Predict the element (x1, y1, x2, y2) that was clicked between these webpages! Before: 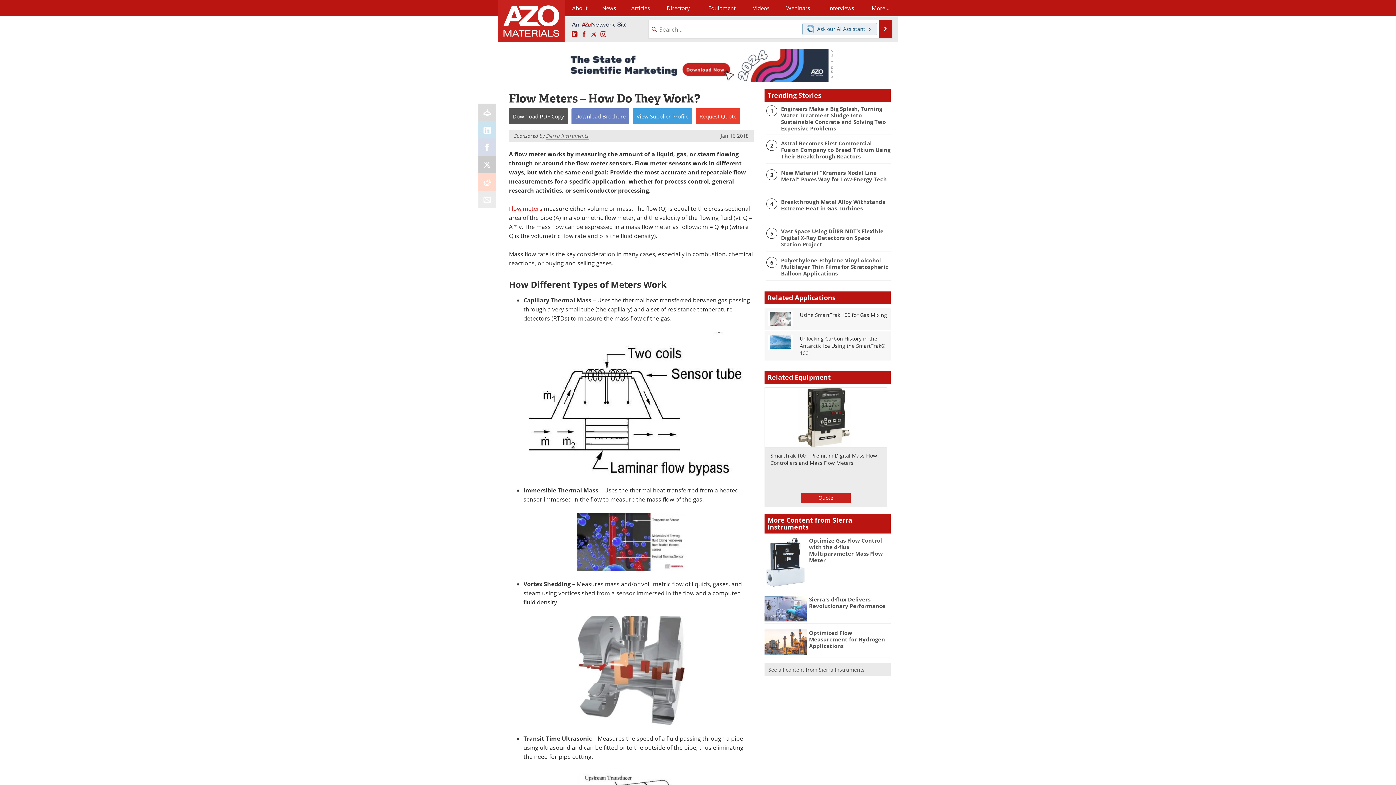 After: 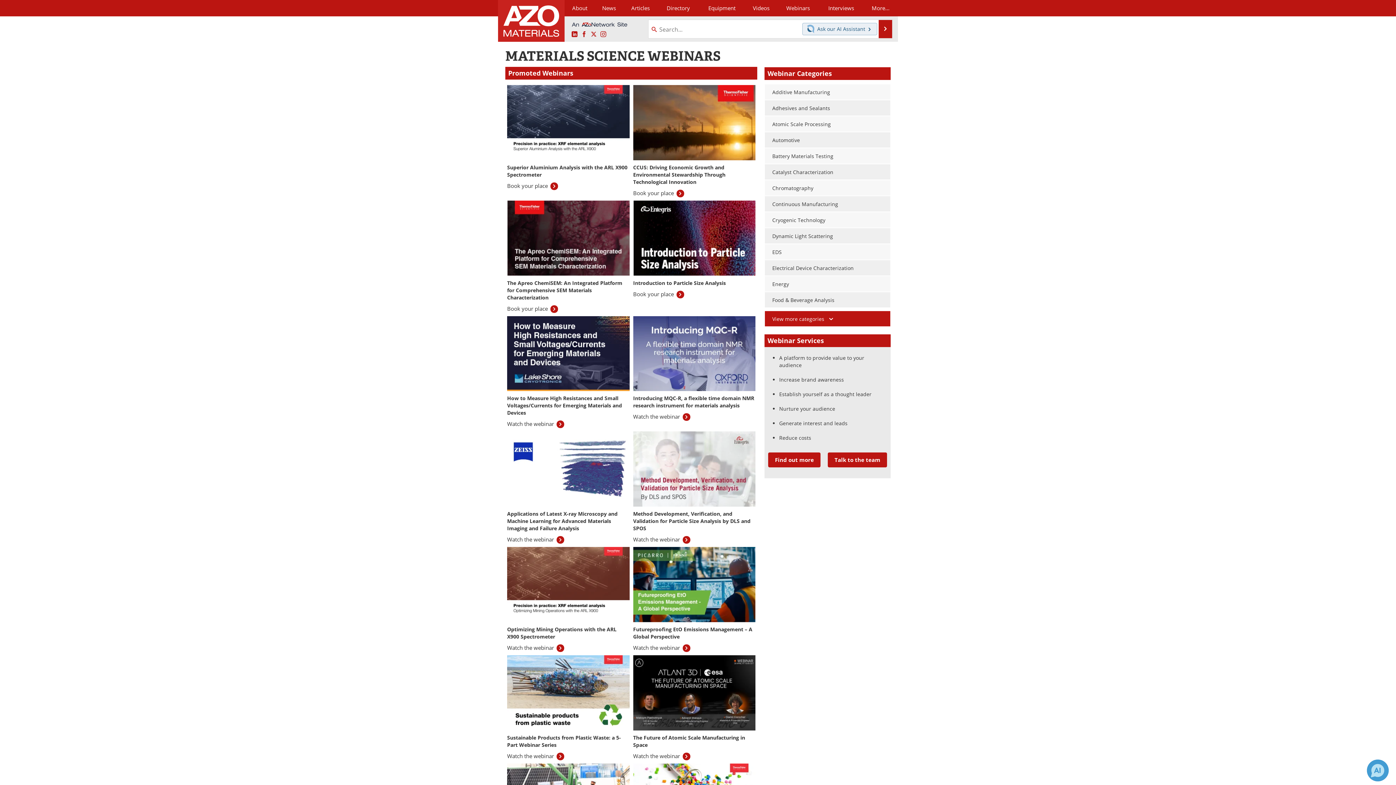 Action: label: Webinars bbox: (777, 0, 819, 16)